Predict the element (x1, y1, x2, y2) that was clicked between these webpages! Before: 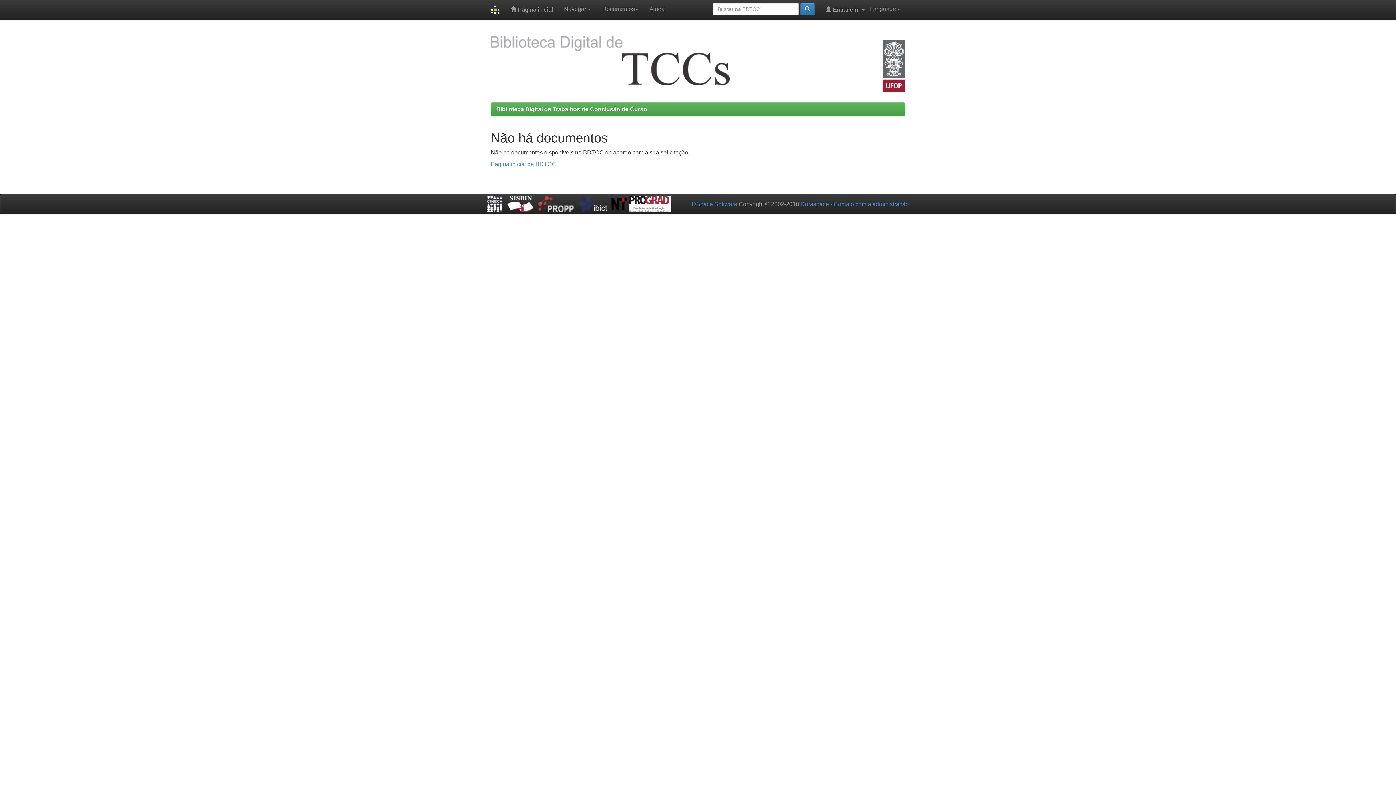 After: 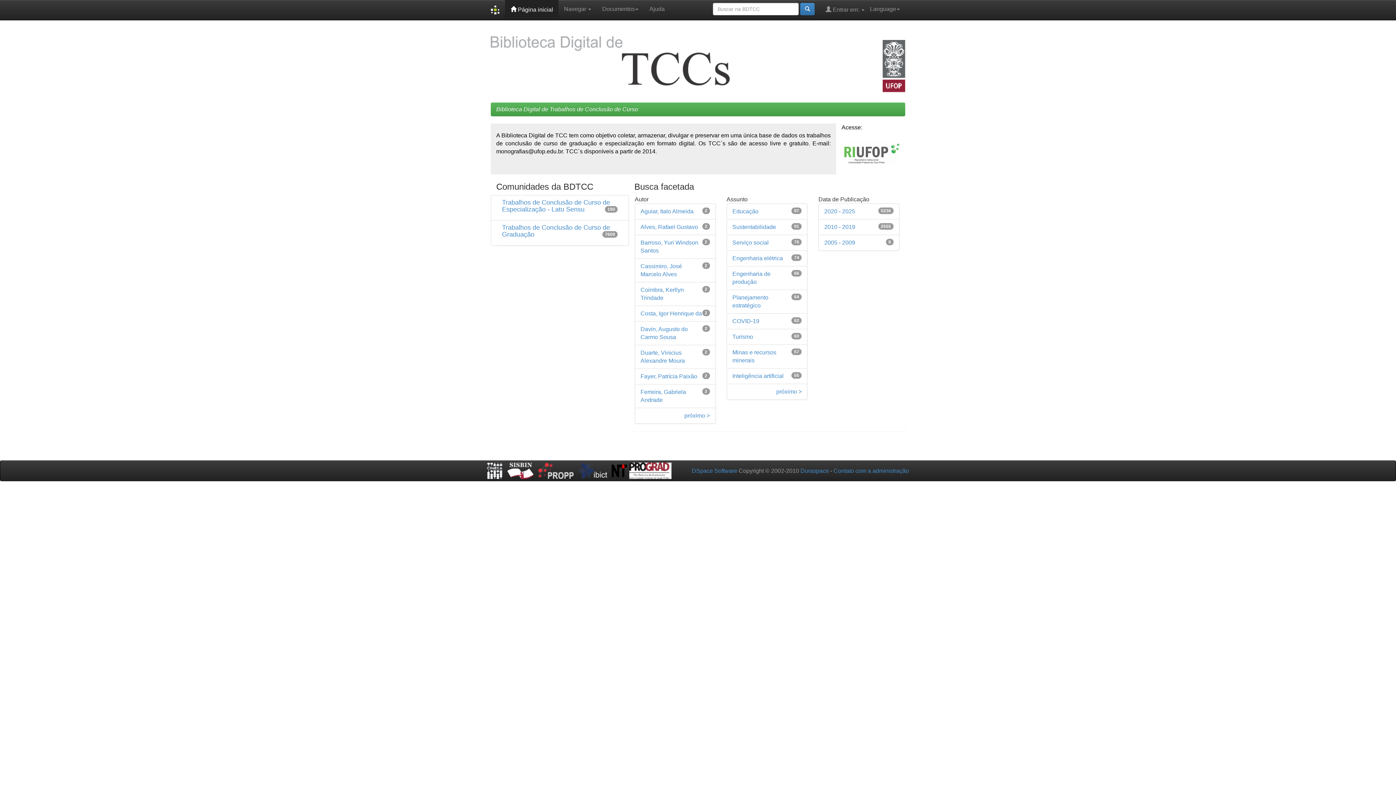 Action: label: Página inicial da BDTCC bbox: (490, 161, 556, 167)